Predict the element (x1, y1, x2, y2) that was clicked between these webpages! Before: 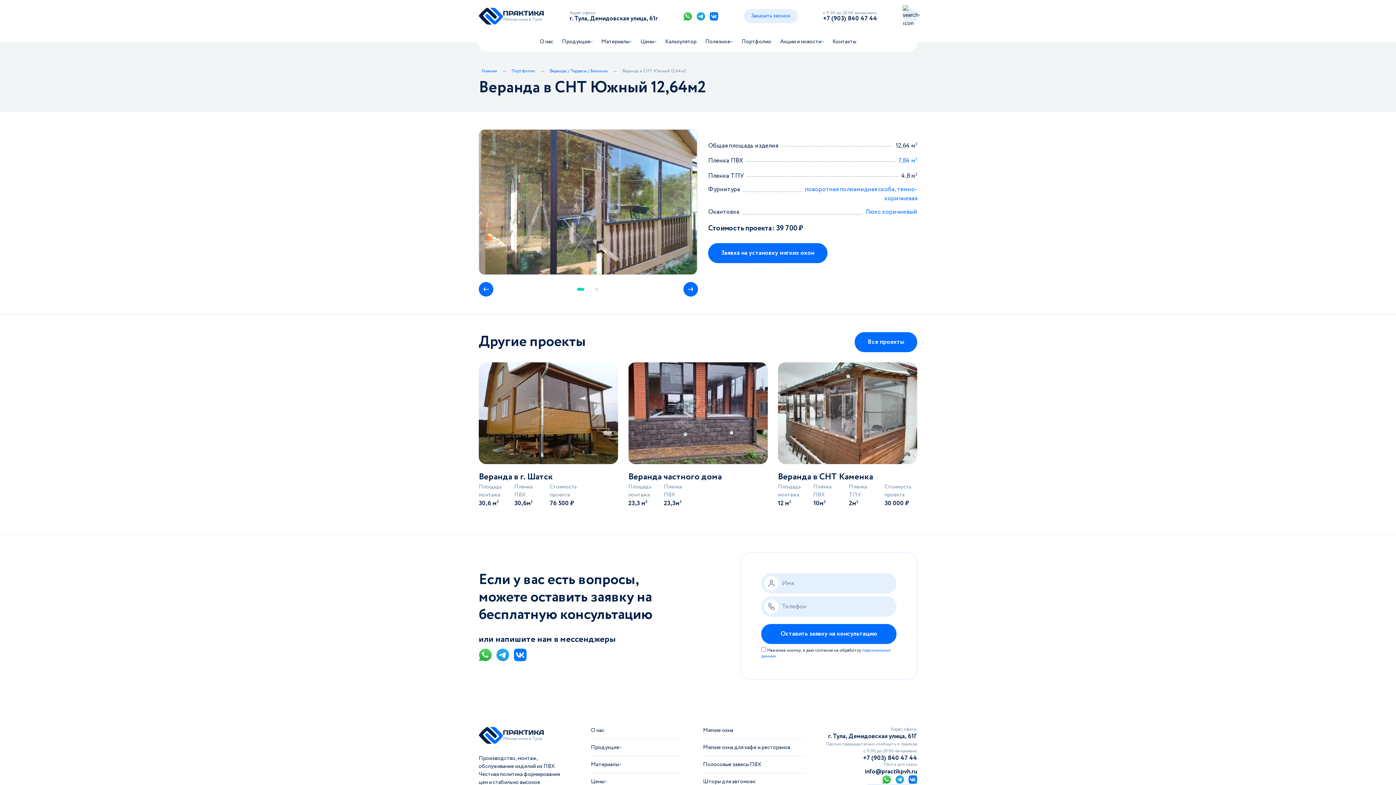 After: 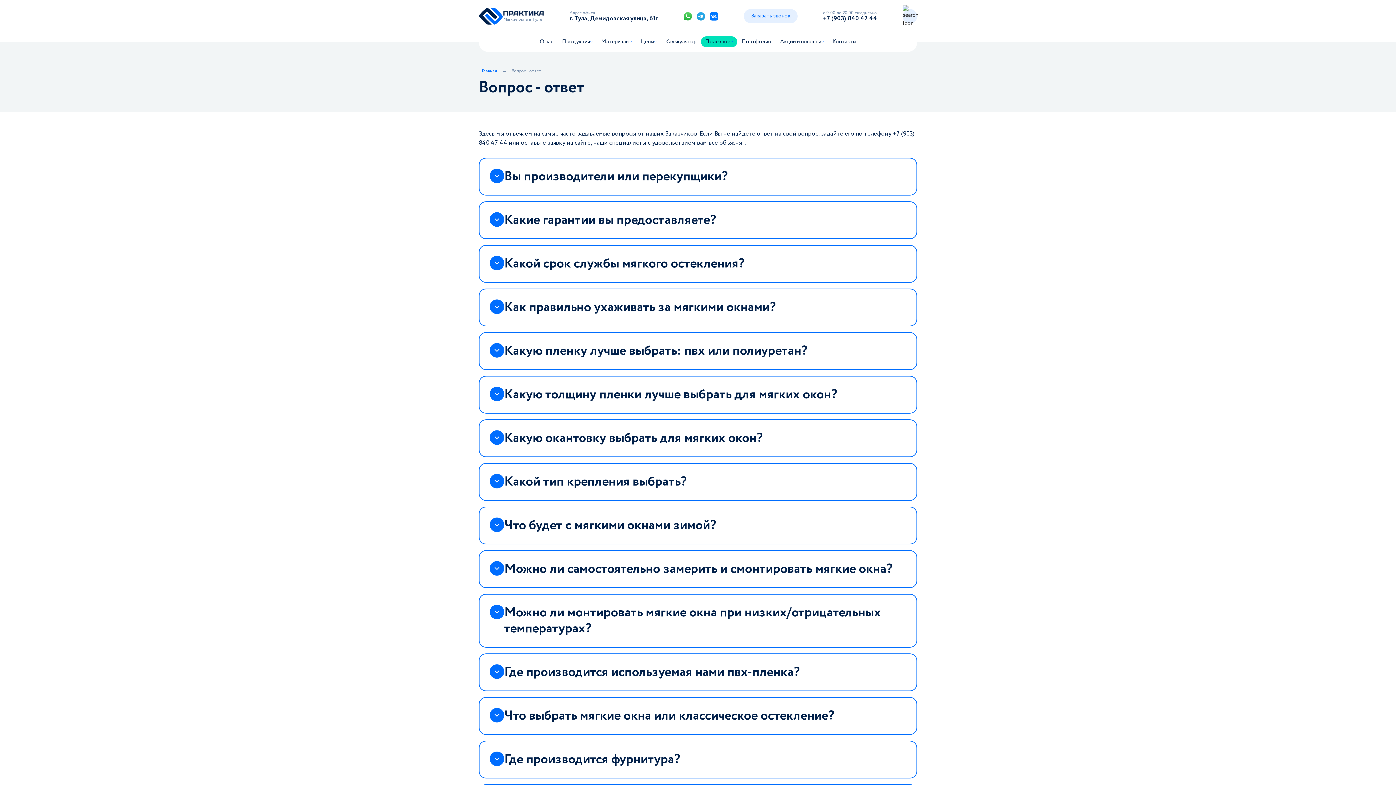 Action: label: Полезное bbox: (701, 36, 737, 47)